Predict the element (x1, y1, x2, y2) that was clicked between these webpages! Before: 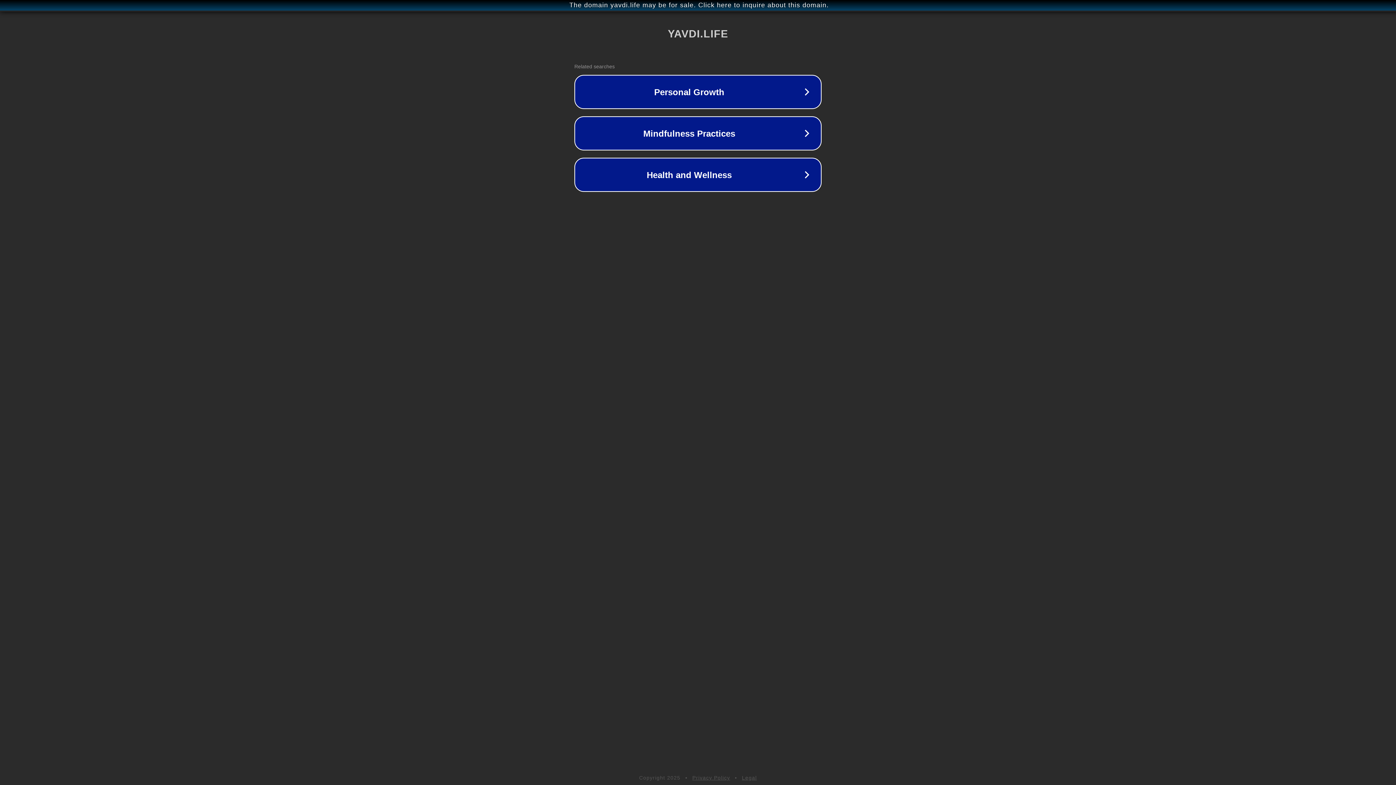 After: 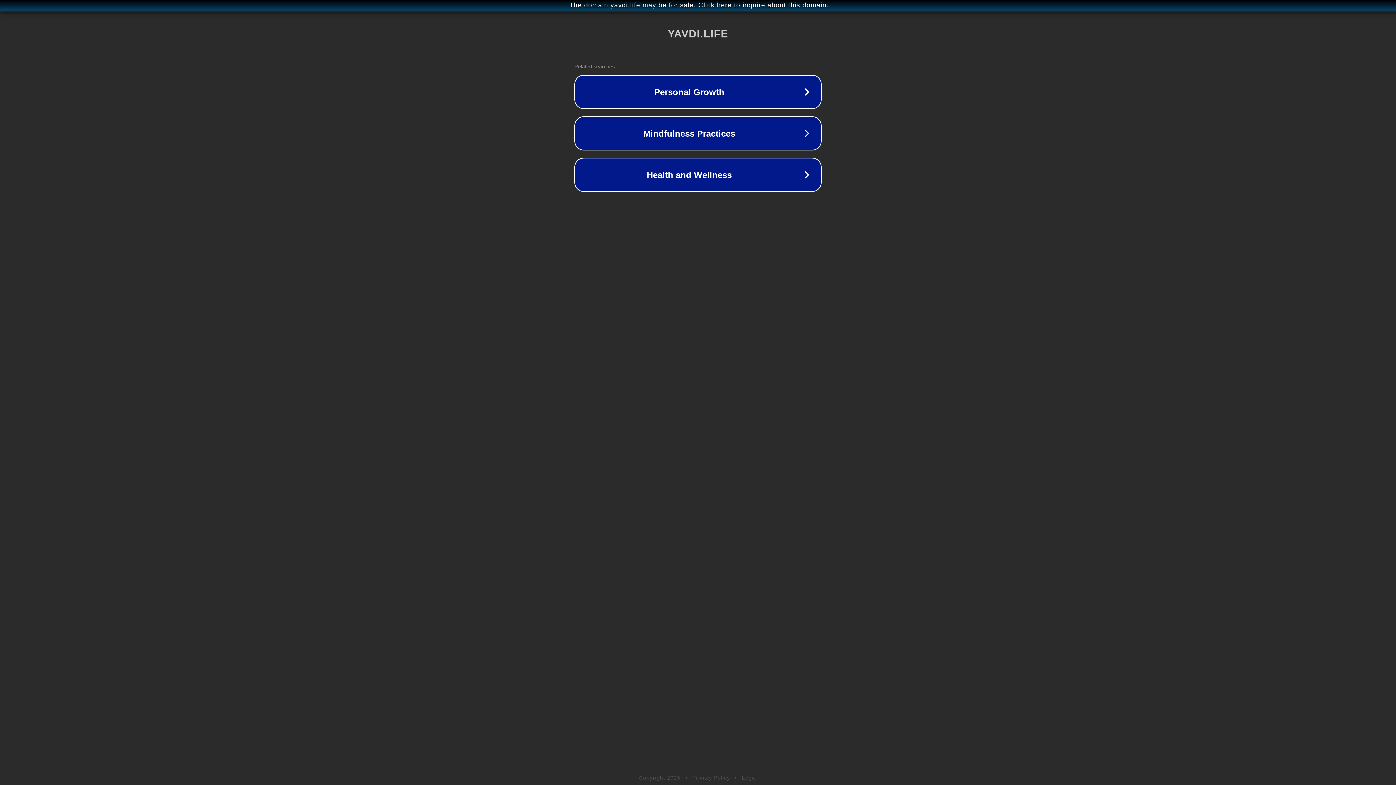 Action: bbox: (692, 775, 730, 781) label: Privacy Policy